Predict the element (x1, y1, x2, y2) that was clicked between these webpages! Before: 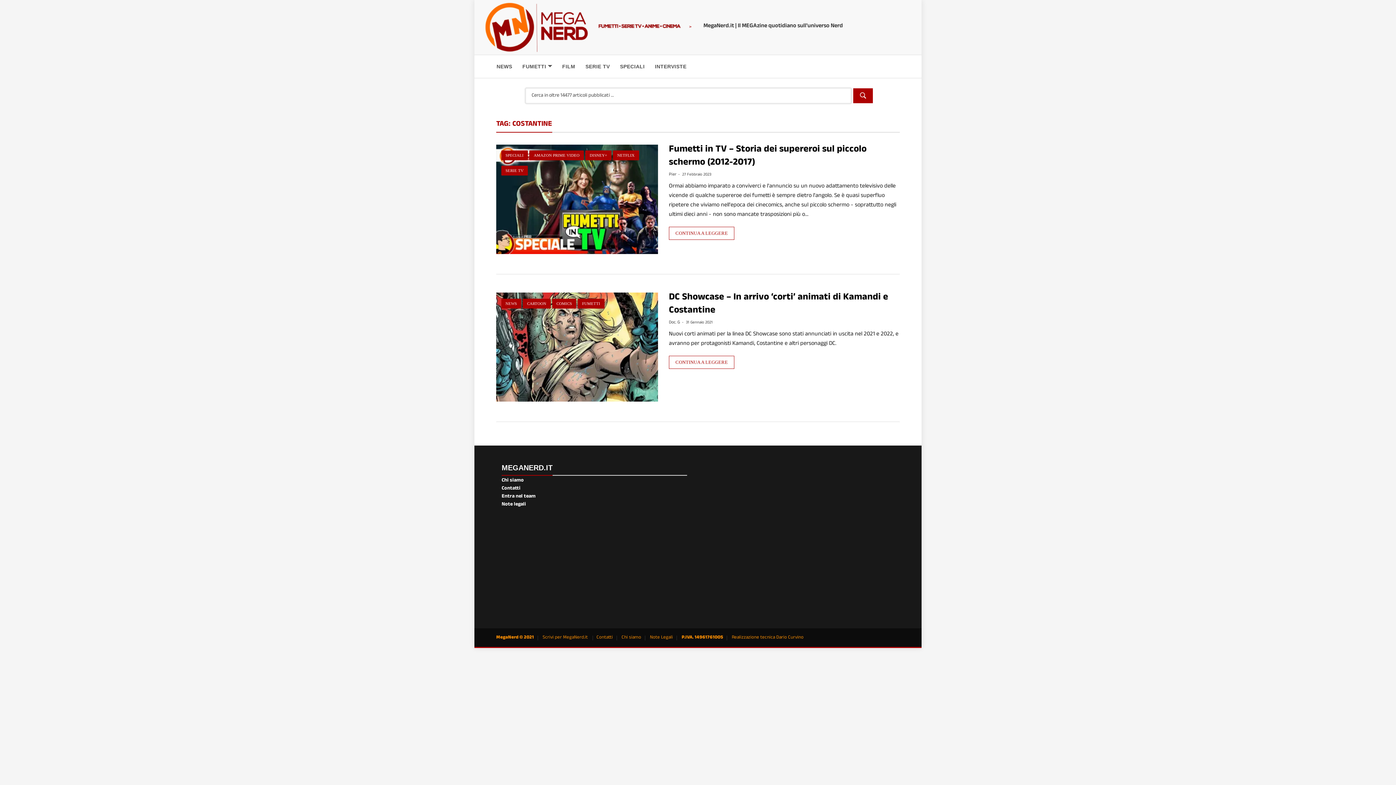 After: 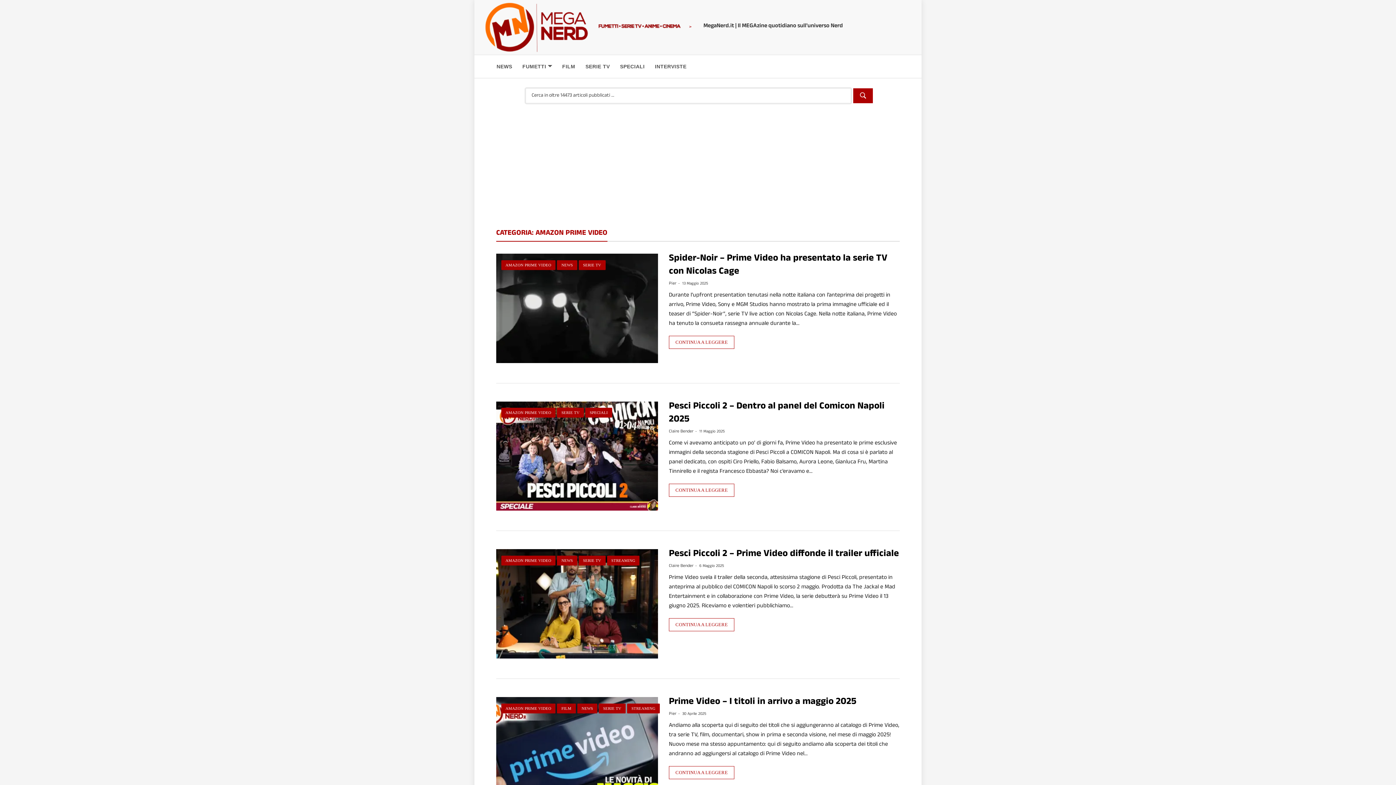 Action: label: AMAZON PRIME VIDEO bbox: (529, 150, 584, 160)